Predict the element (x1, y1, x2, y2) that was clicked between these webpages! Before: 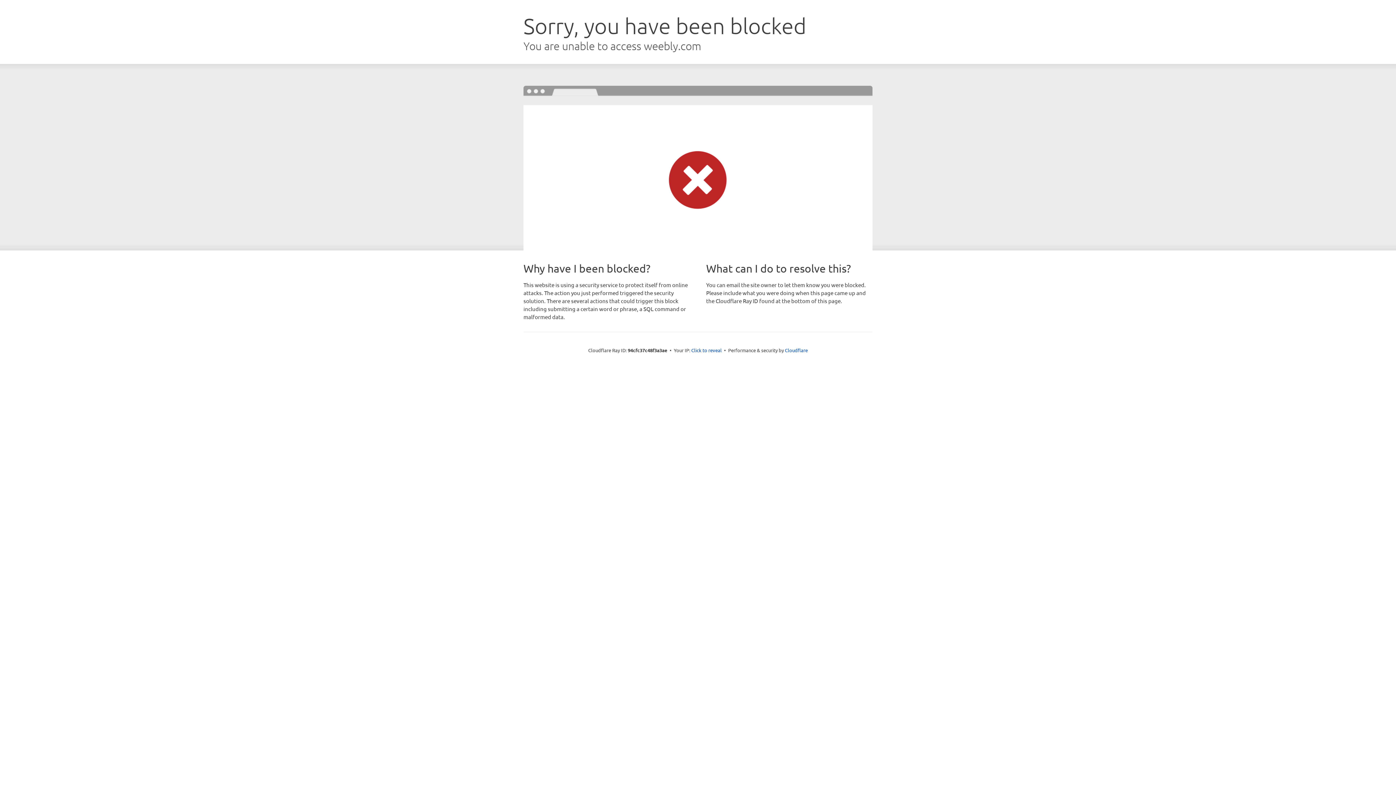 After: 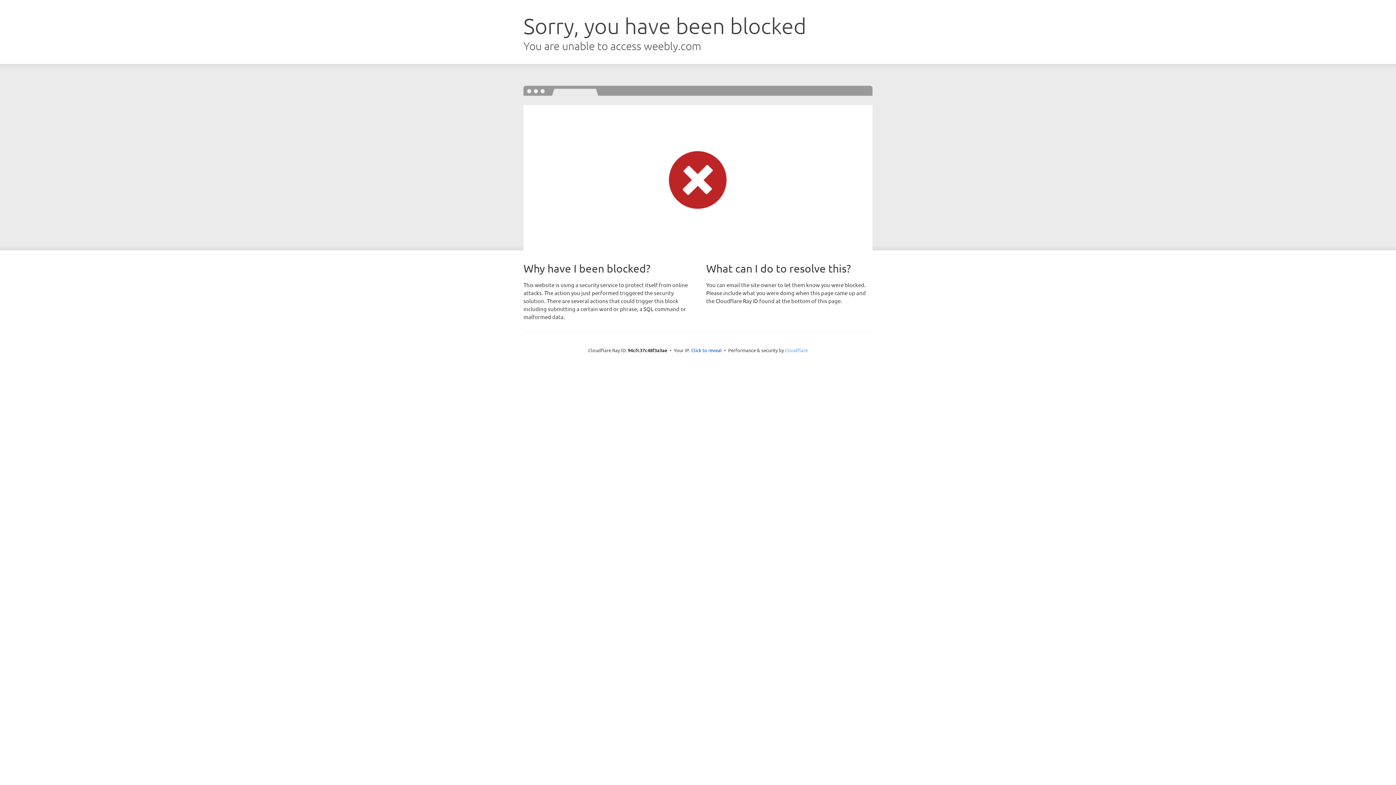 Action: label: Cloudflare bbox: (785, 347, 808, 353)